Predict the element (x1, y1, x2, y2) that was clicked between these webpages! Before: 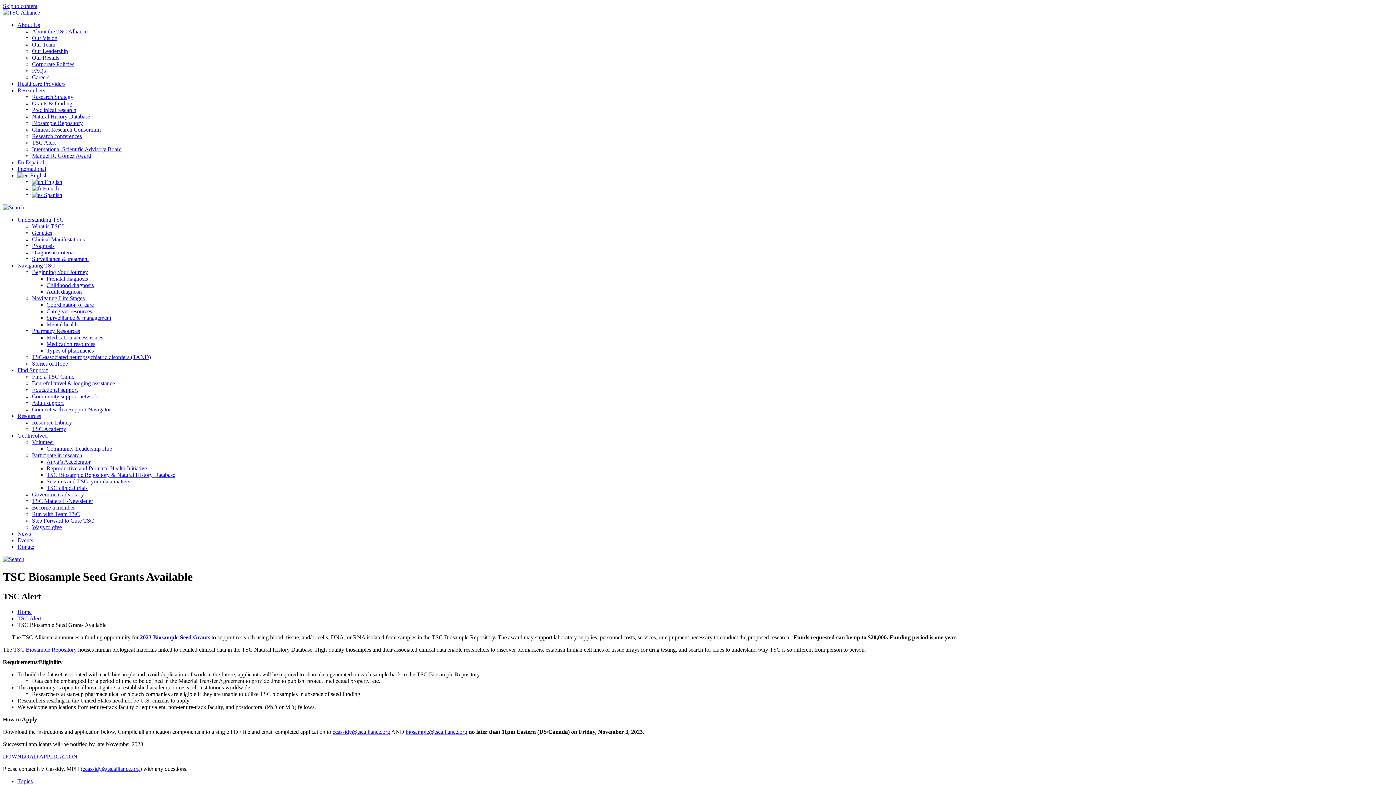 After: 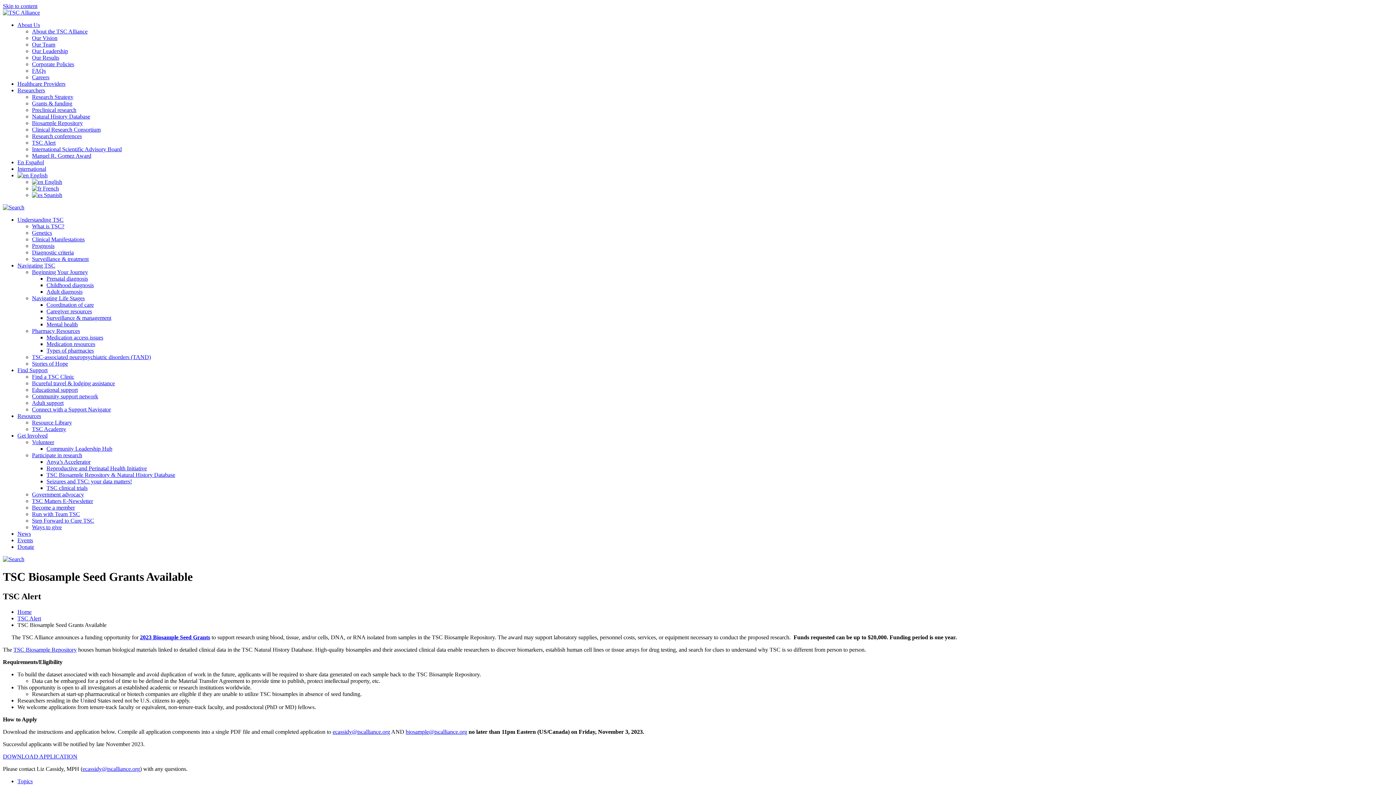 Action: bbox: (17, 172, 47, 178) label:  English